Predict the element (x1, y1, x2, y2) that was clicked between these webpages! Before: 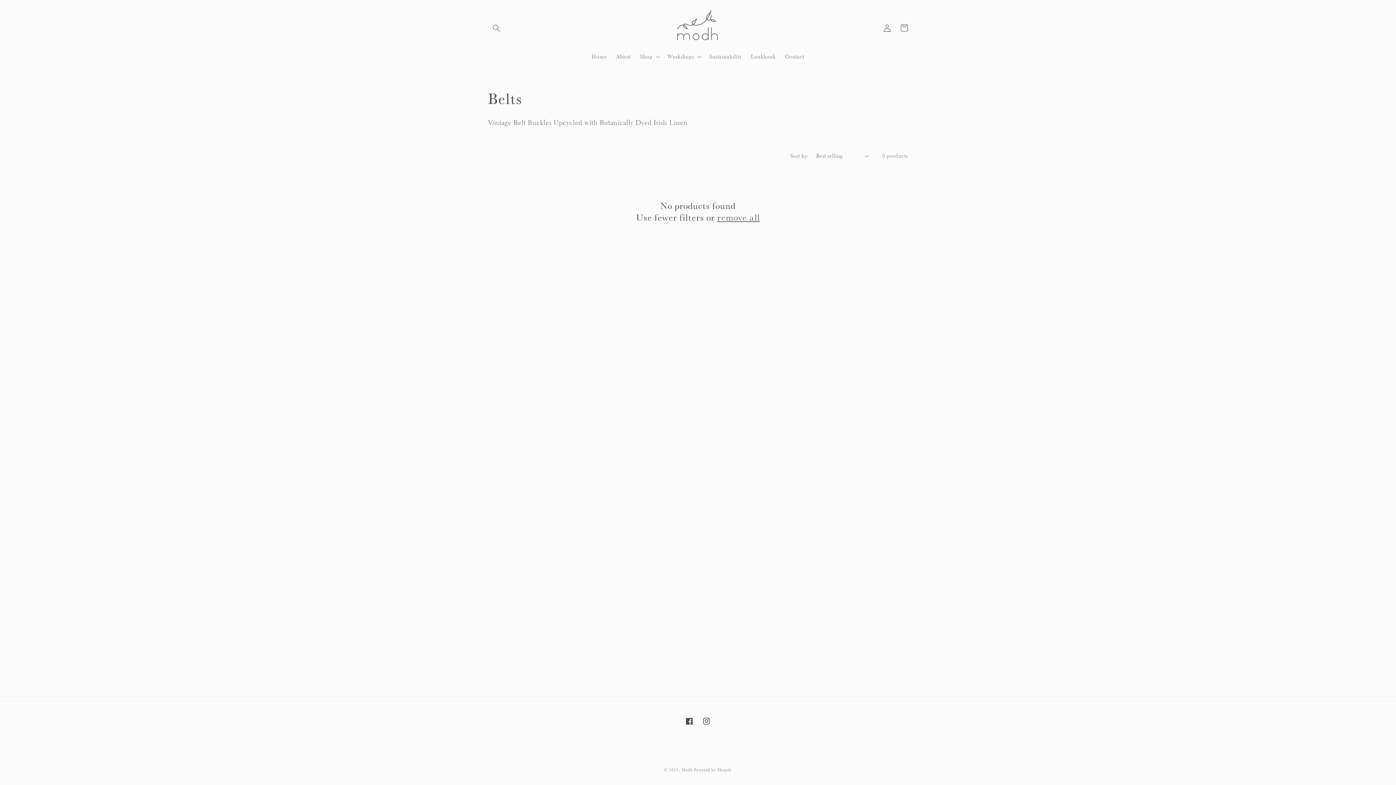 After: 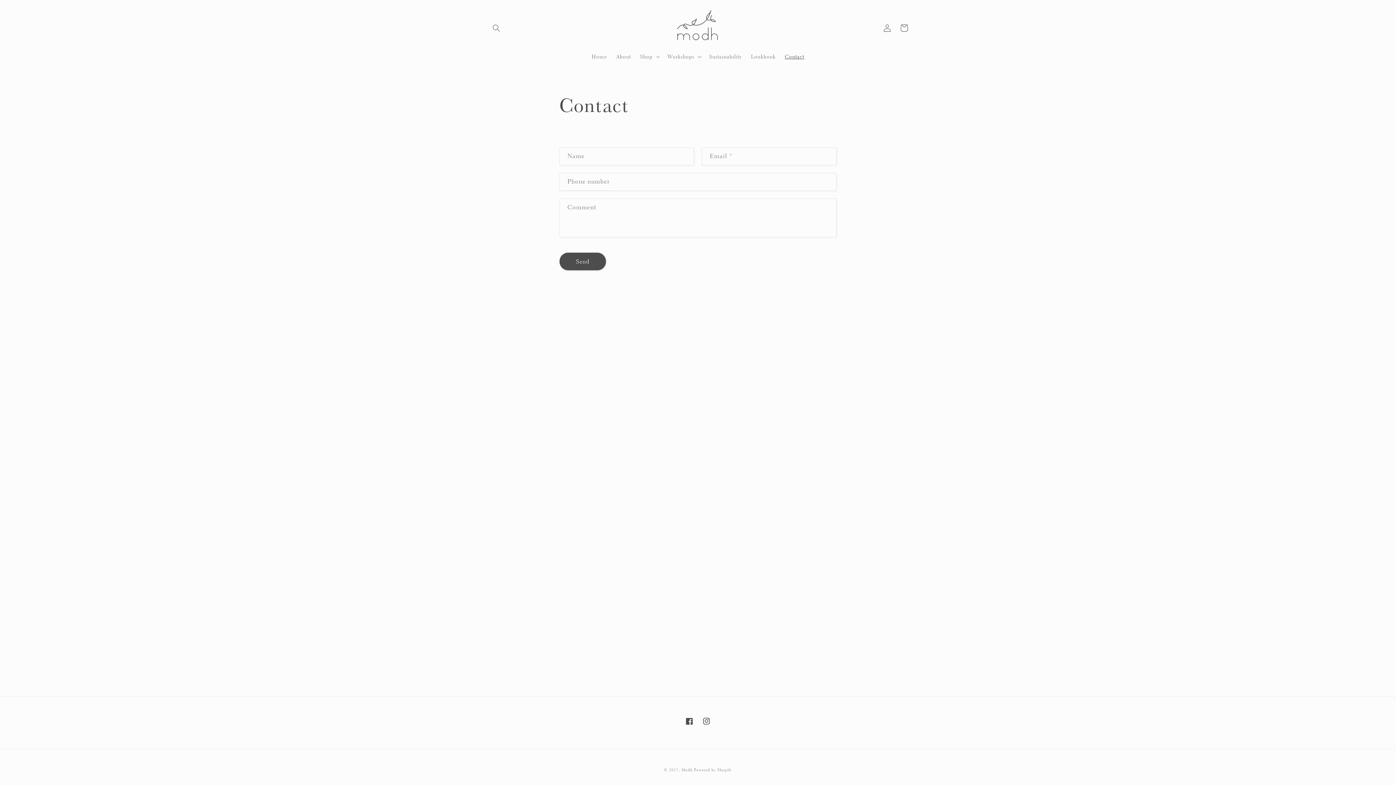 Action: label: Contact bbox: (780, 48, 809, 64)